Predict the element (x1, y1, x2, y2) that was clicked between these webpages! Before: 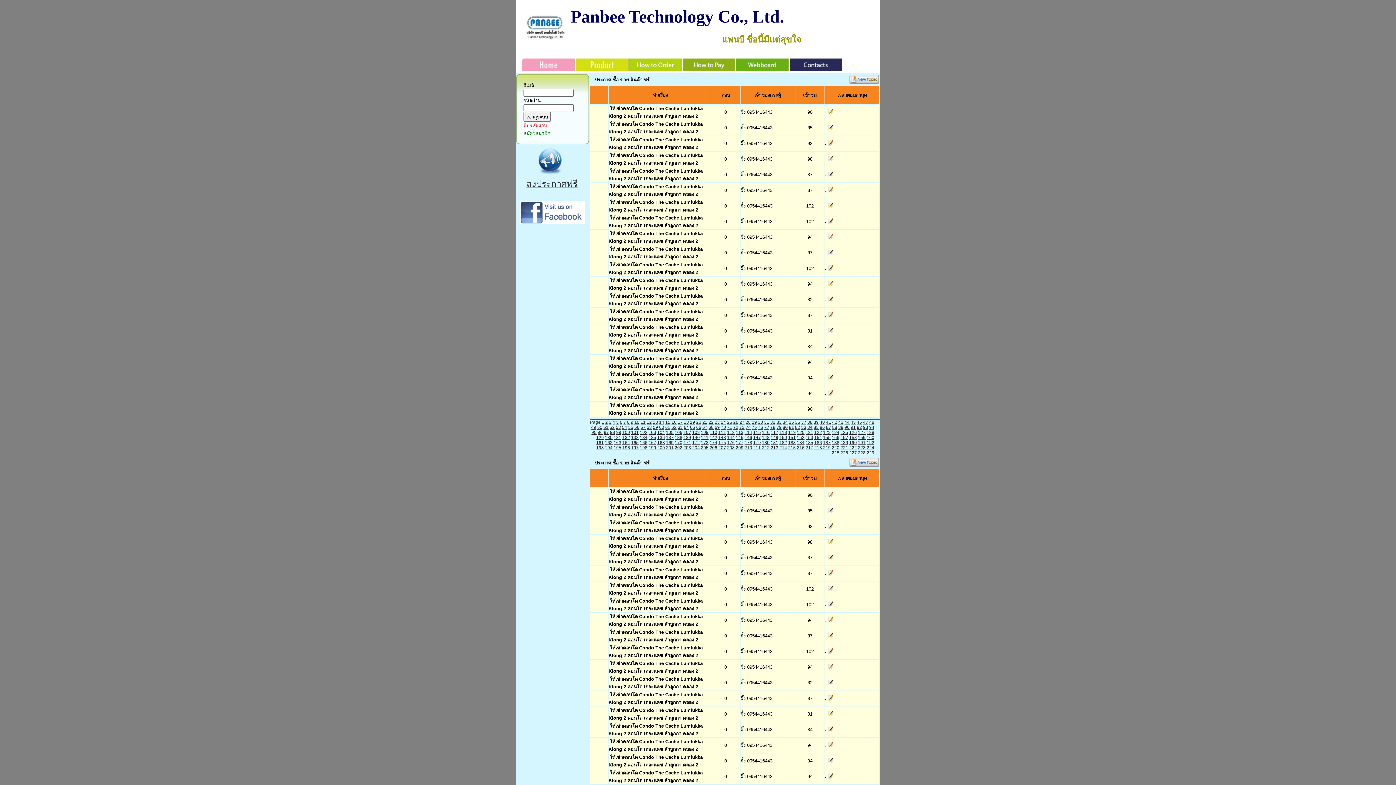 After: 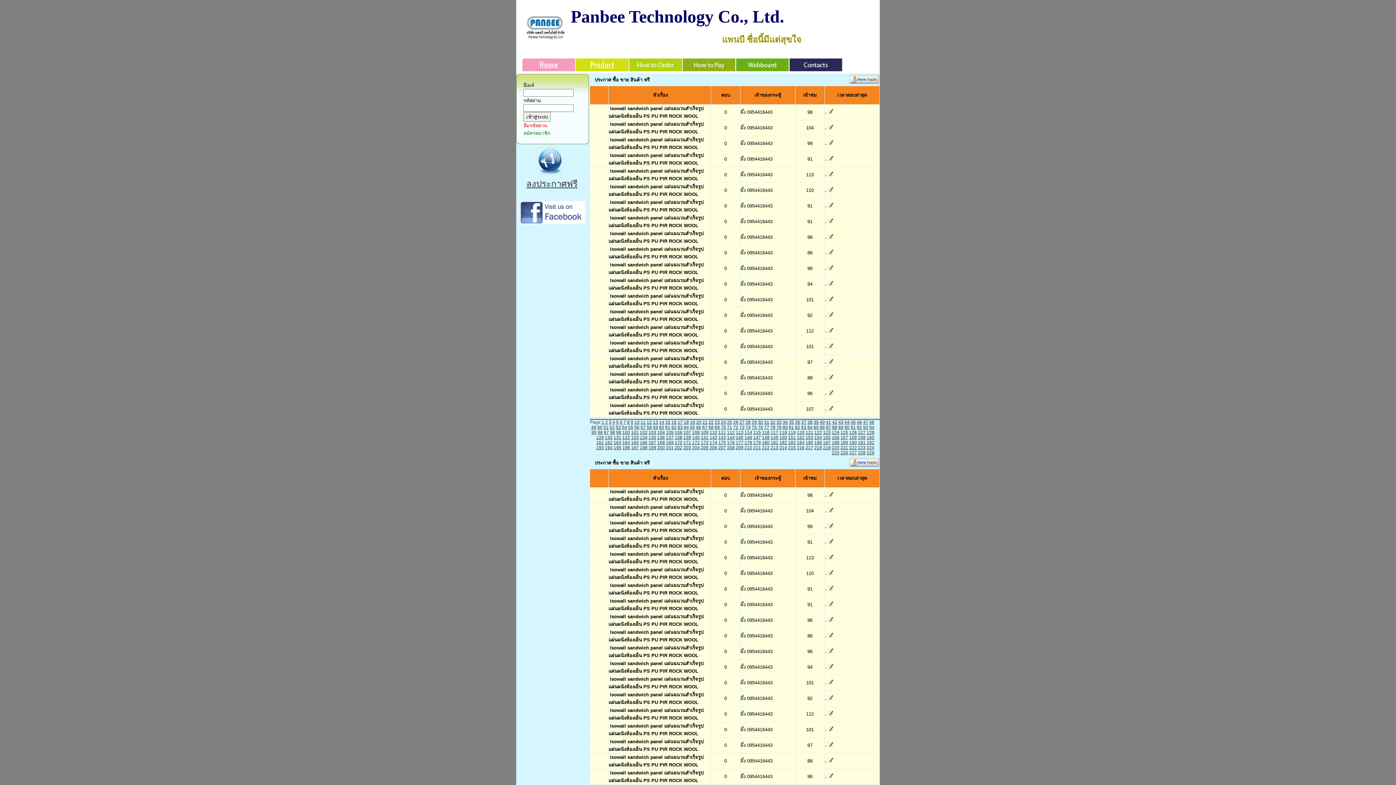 Action: label: 102 bbox: (640, 430, 647, 435)